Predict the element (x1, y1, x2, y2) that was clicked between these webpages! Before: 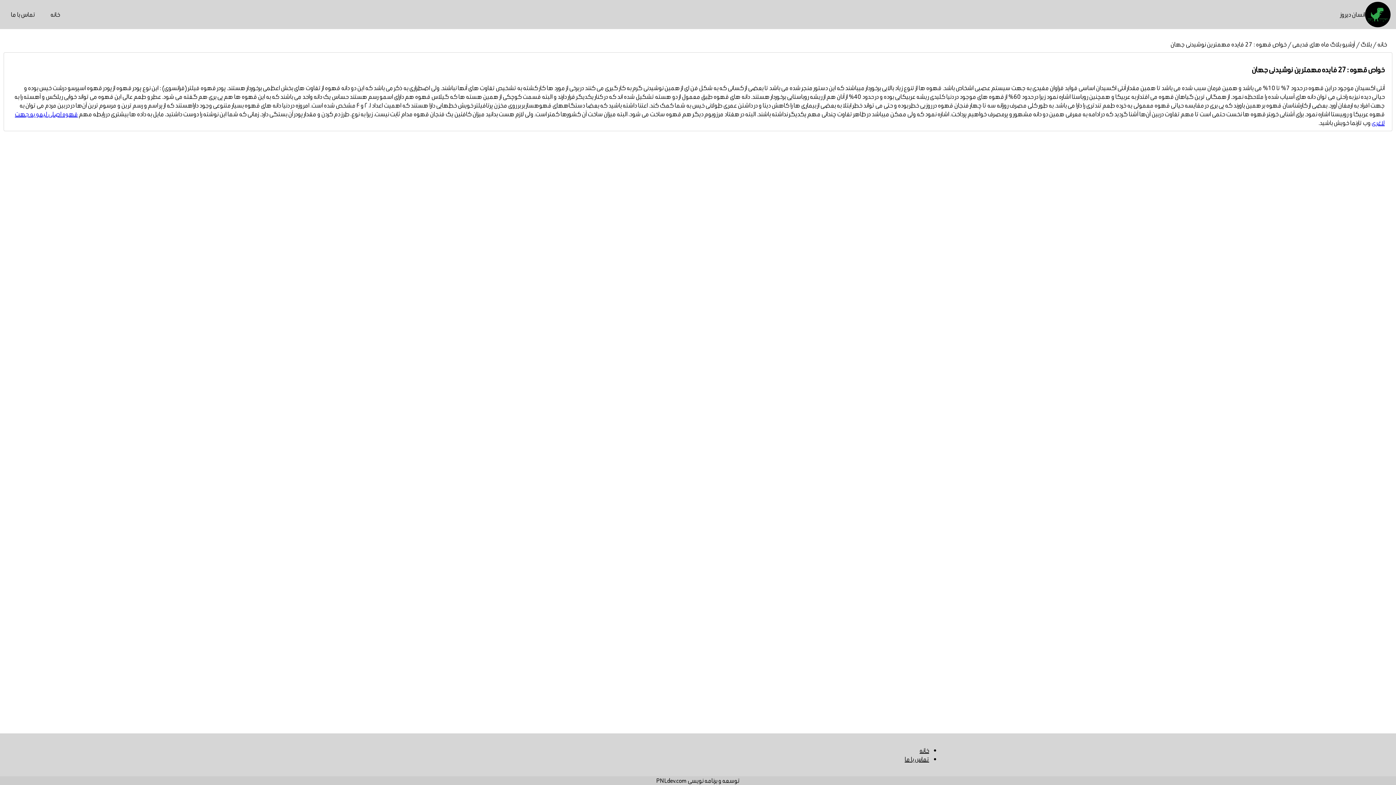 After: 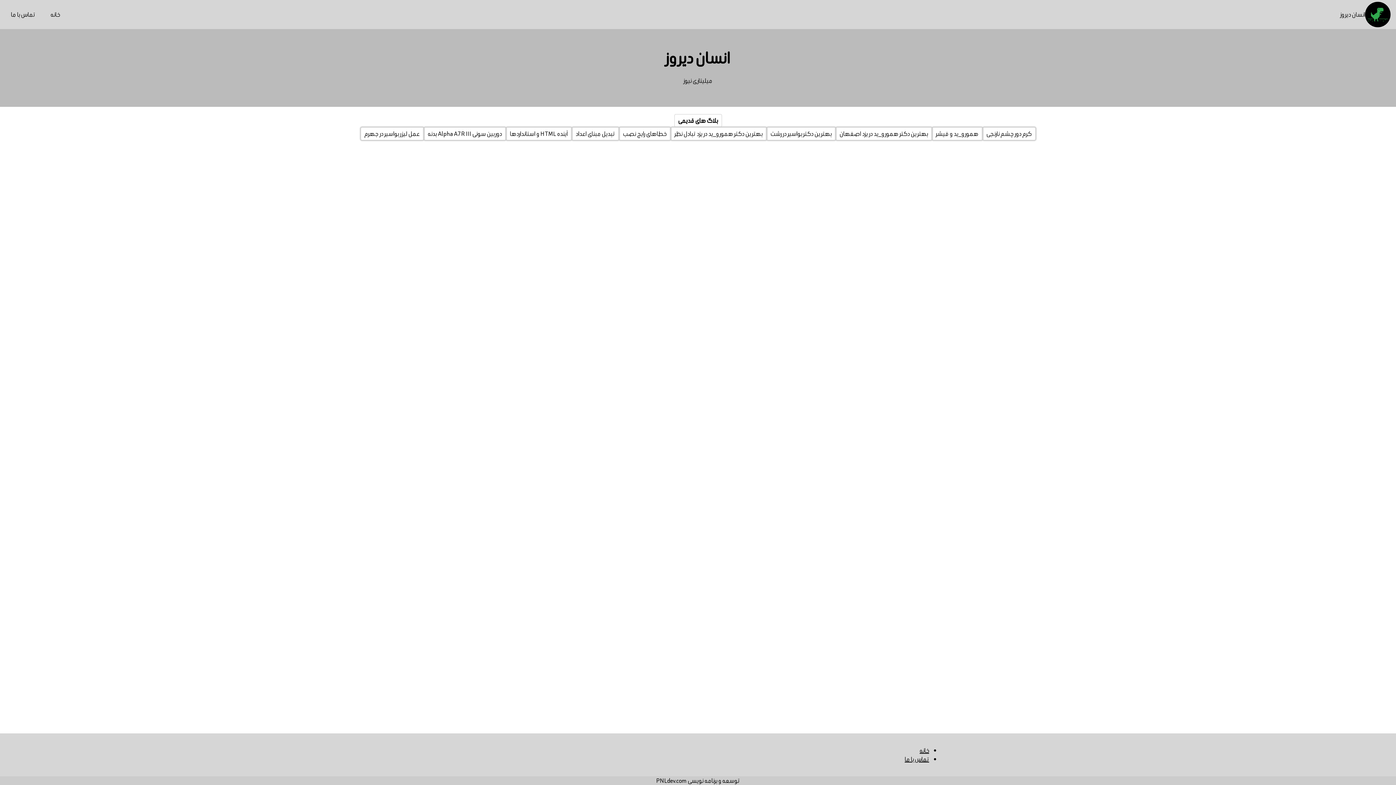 Action: label: خانه  bbox: (1376, 40, 1387, 48)